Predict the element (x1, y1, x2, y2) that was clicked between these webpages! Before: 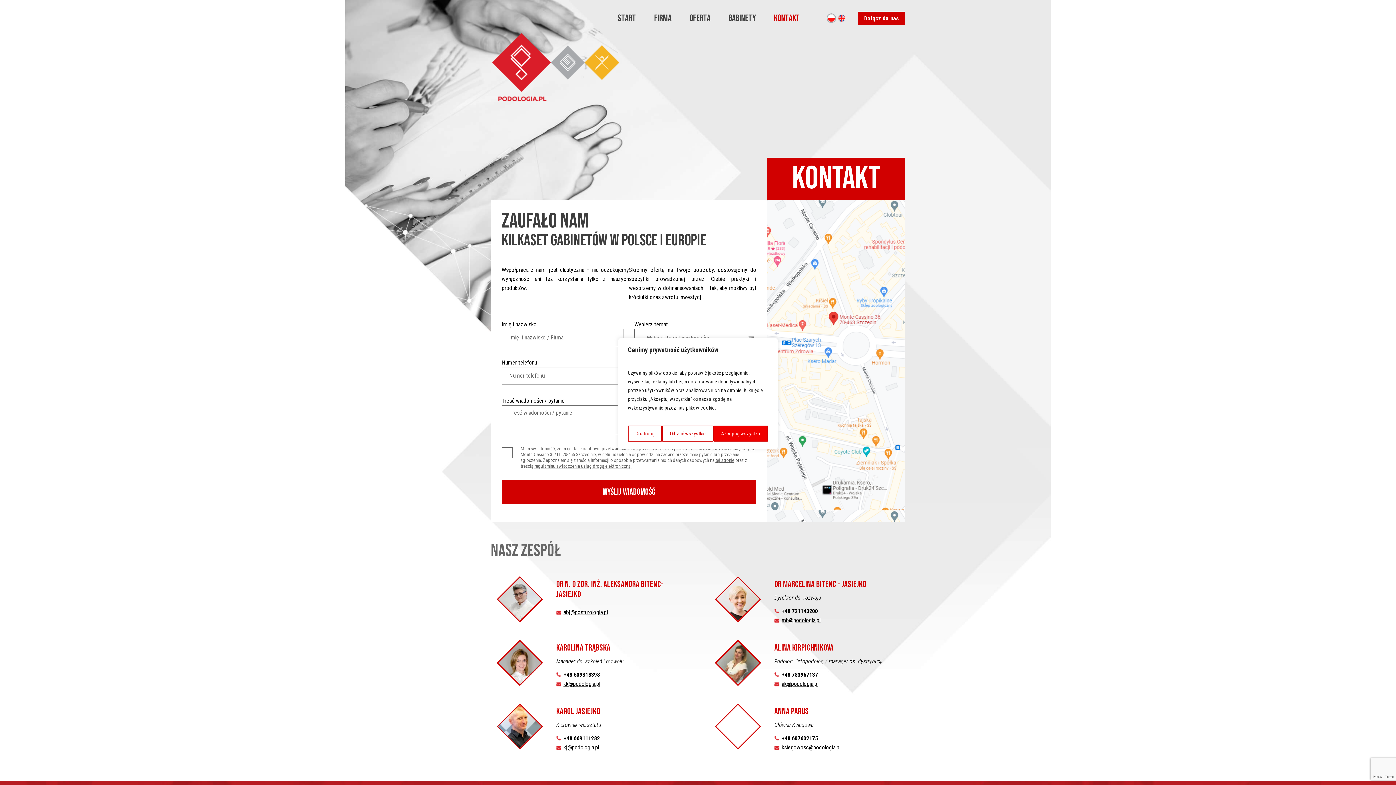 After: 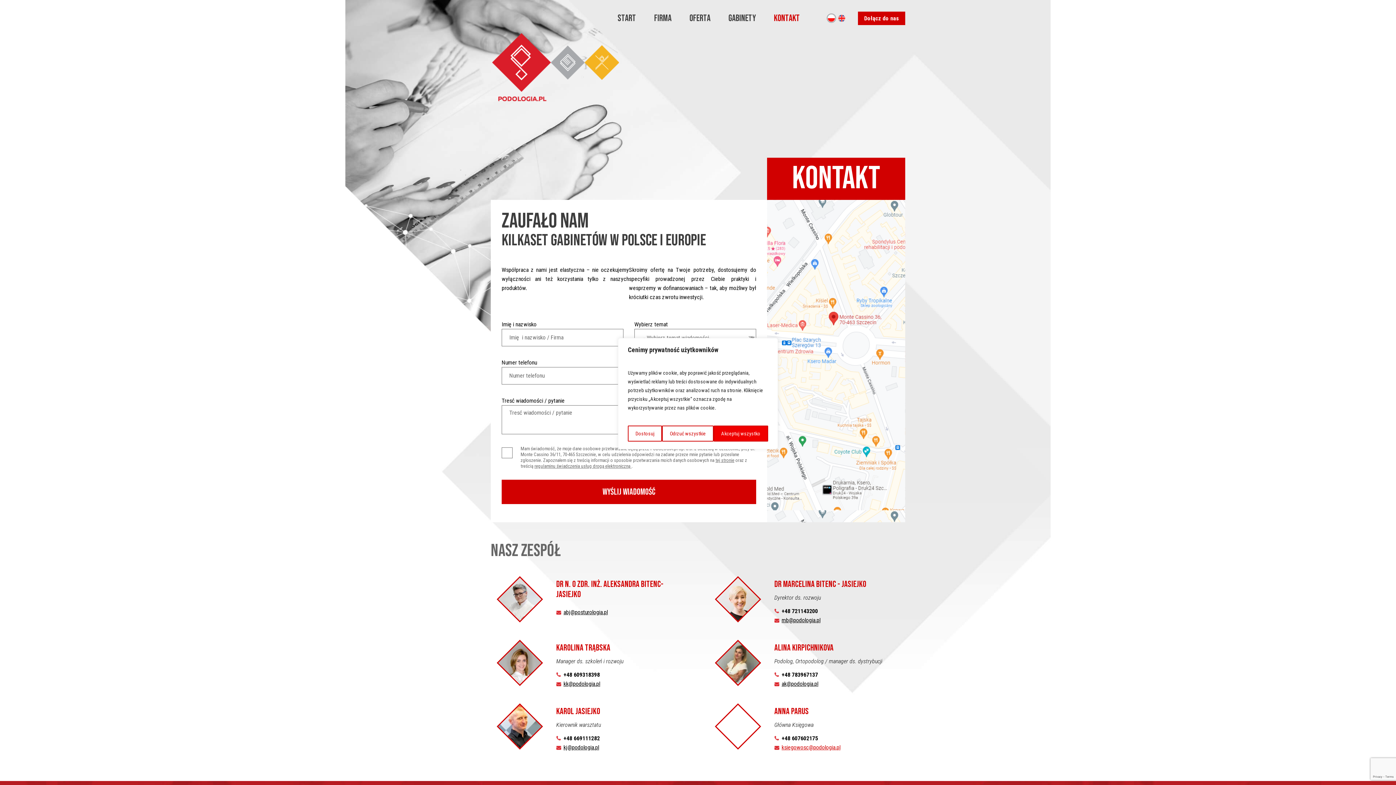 Action: bbox: (781, 744, 840, 751) label: ksiegowosc@podologia.pl